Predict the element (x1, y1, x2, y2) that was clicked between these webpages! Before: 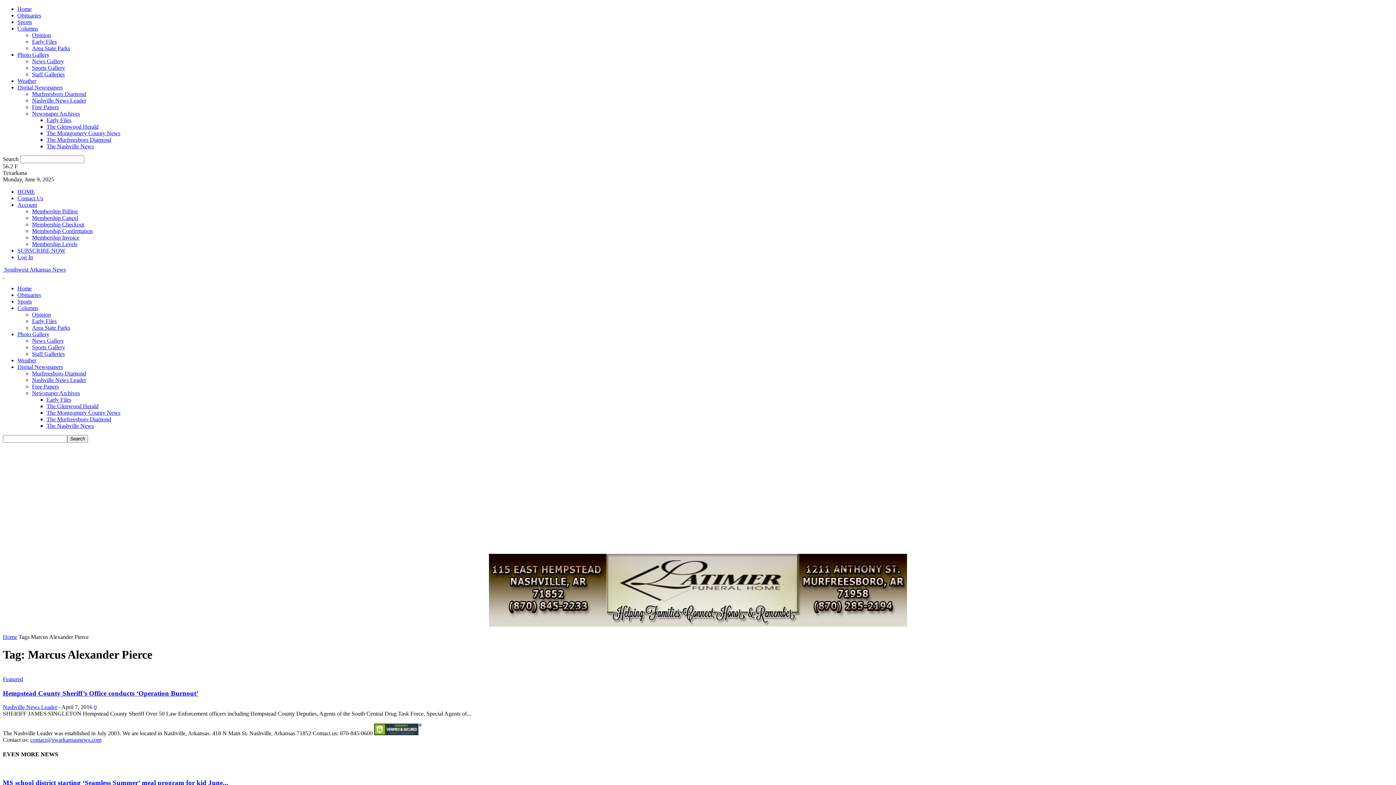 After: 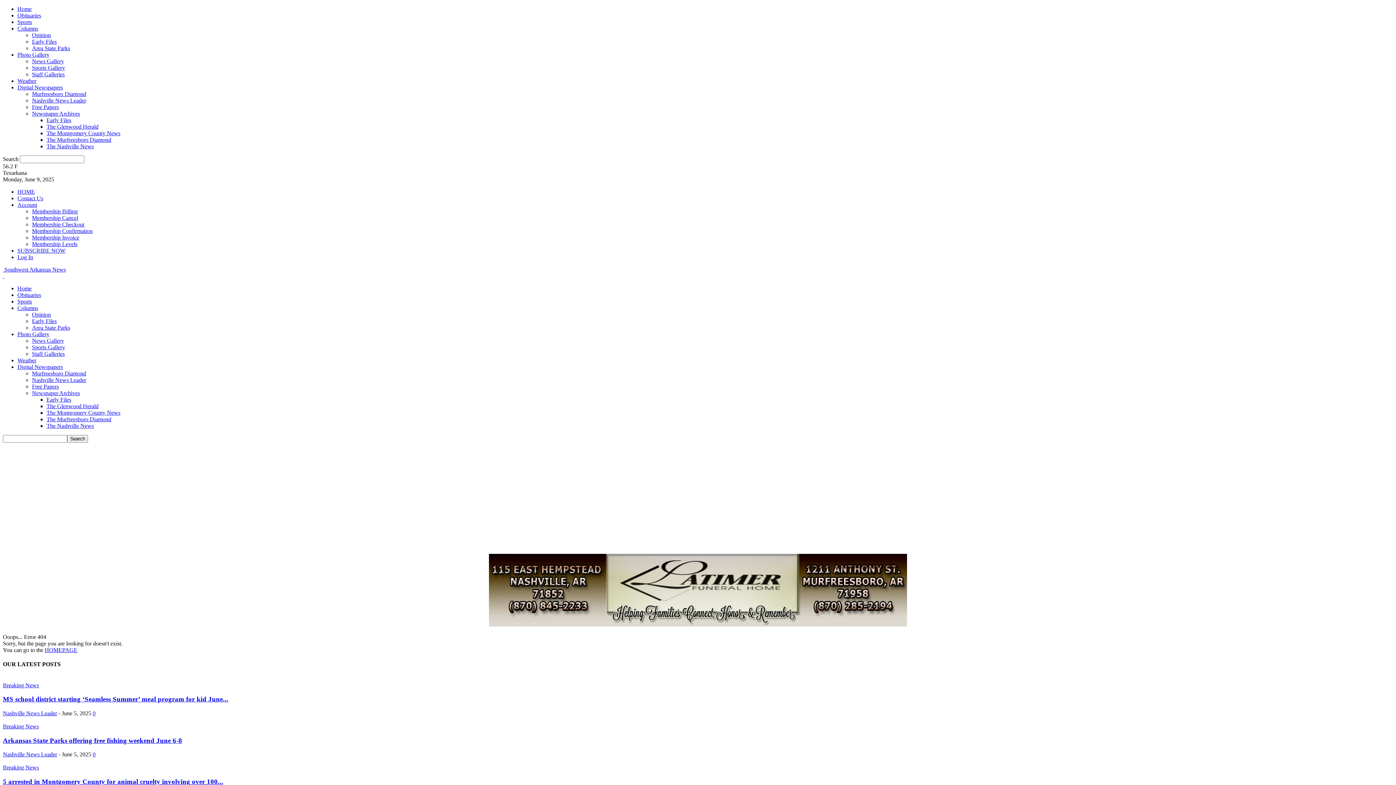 Action: label: Membership Invoice bbox: (32, 234, 79, 240)